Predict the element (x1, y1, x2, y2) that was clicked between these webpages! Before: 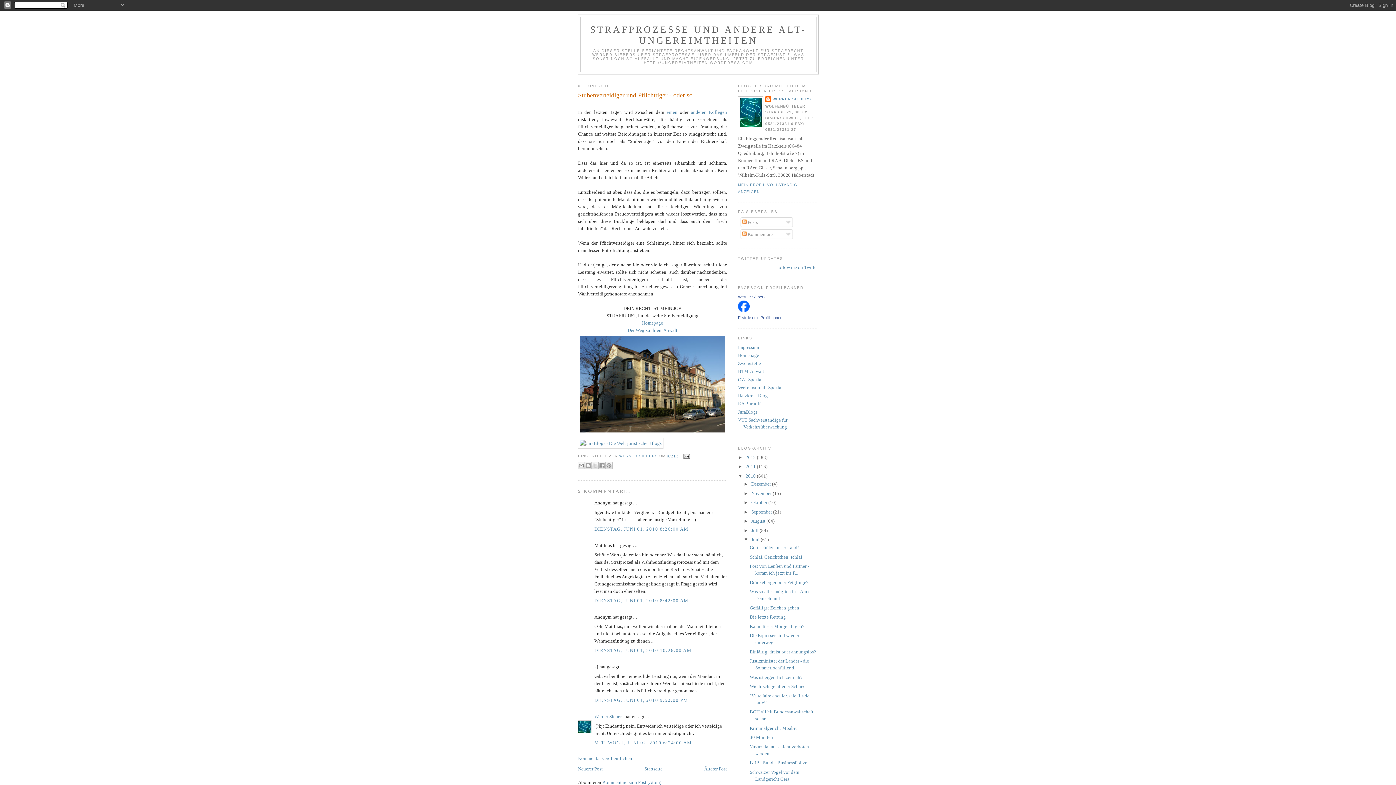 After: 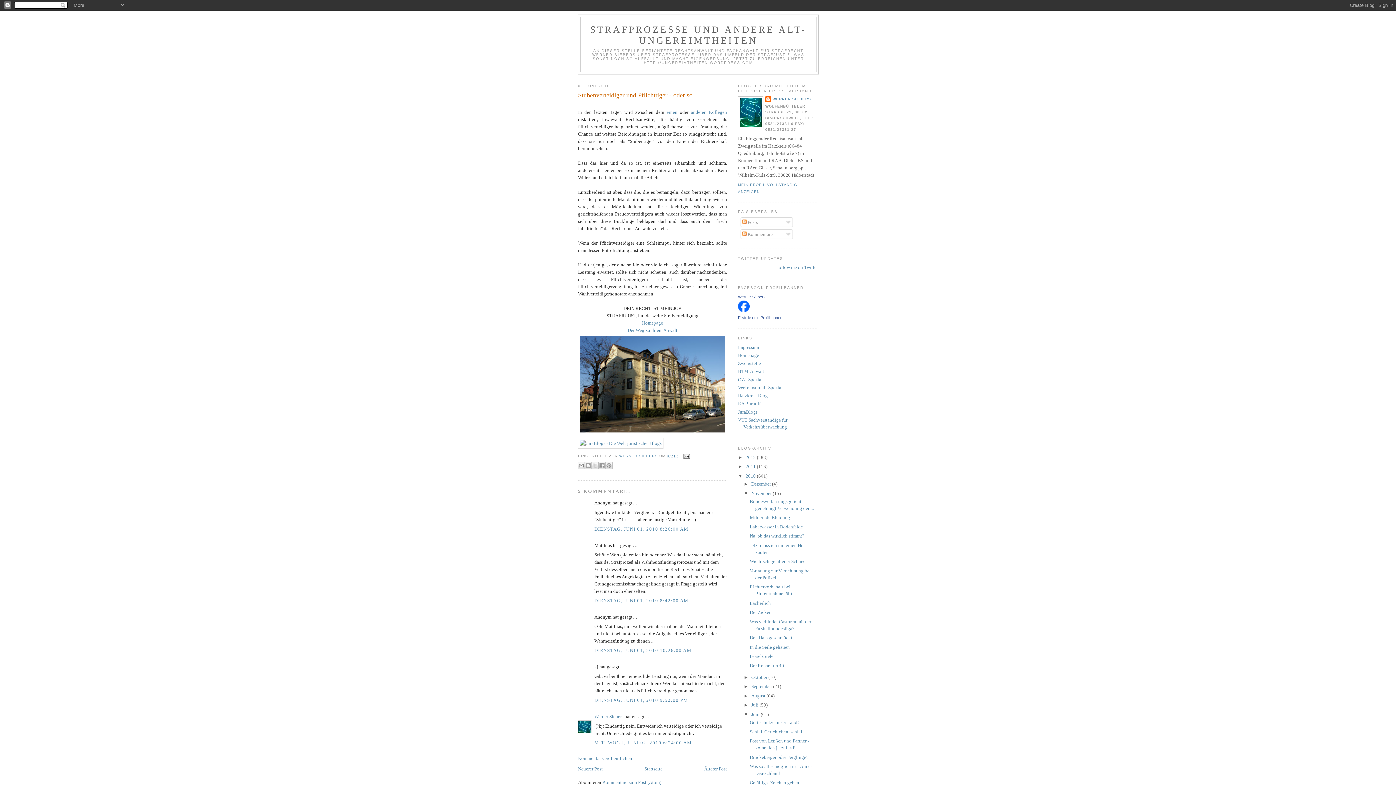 Action: bbox: (743, 490, 751, 496) label: ►  